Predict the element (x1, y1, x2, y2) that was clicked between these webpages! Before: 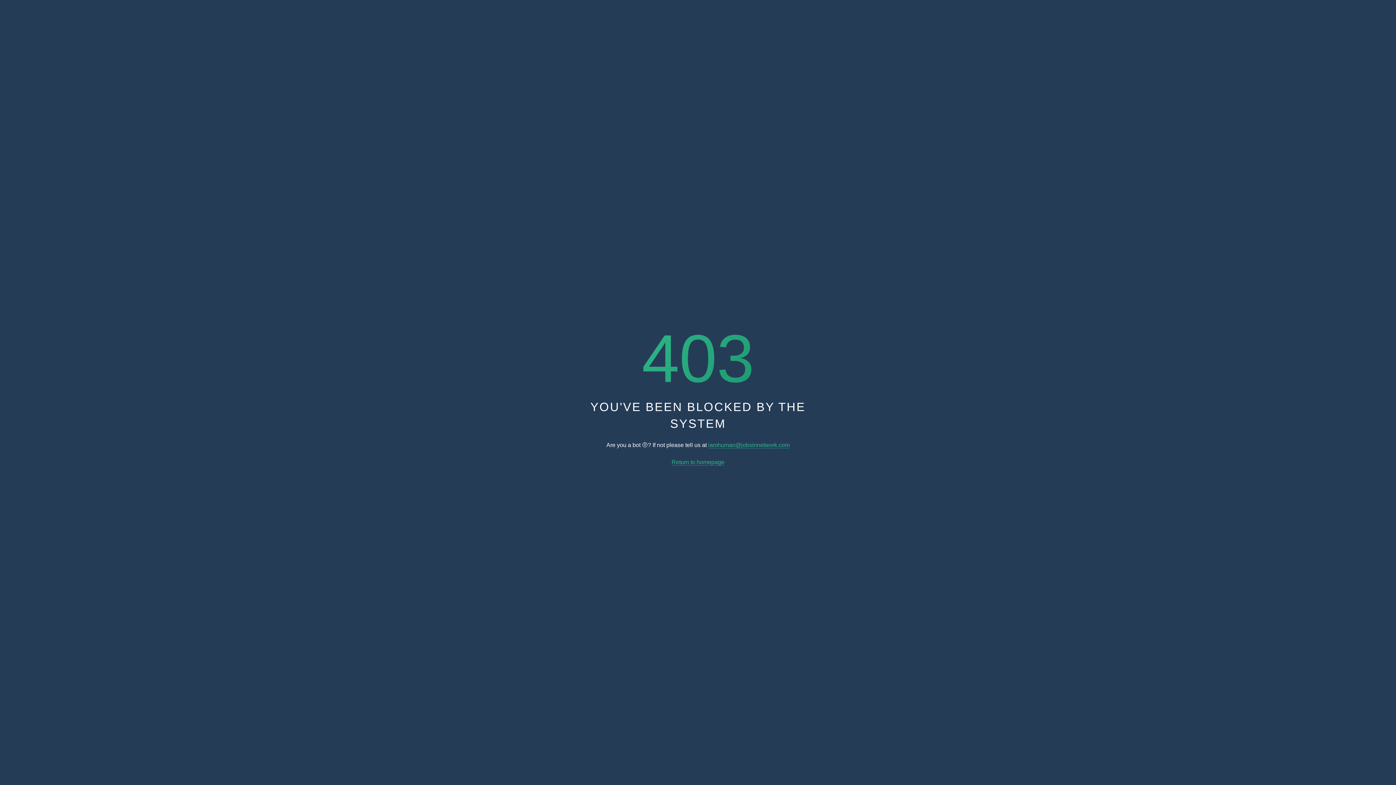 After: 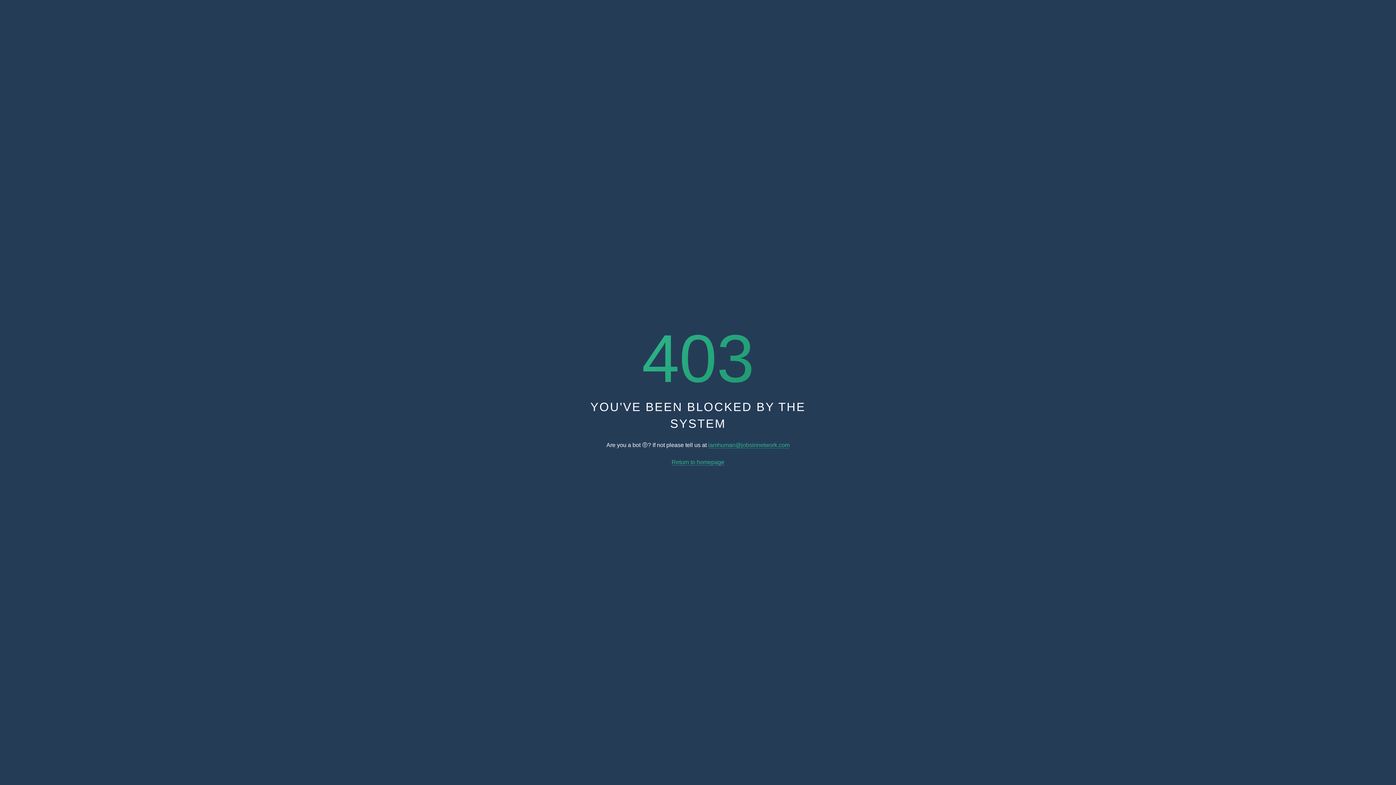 Action: label: Return to homepage bbox: (671, 459, 724, 465)